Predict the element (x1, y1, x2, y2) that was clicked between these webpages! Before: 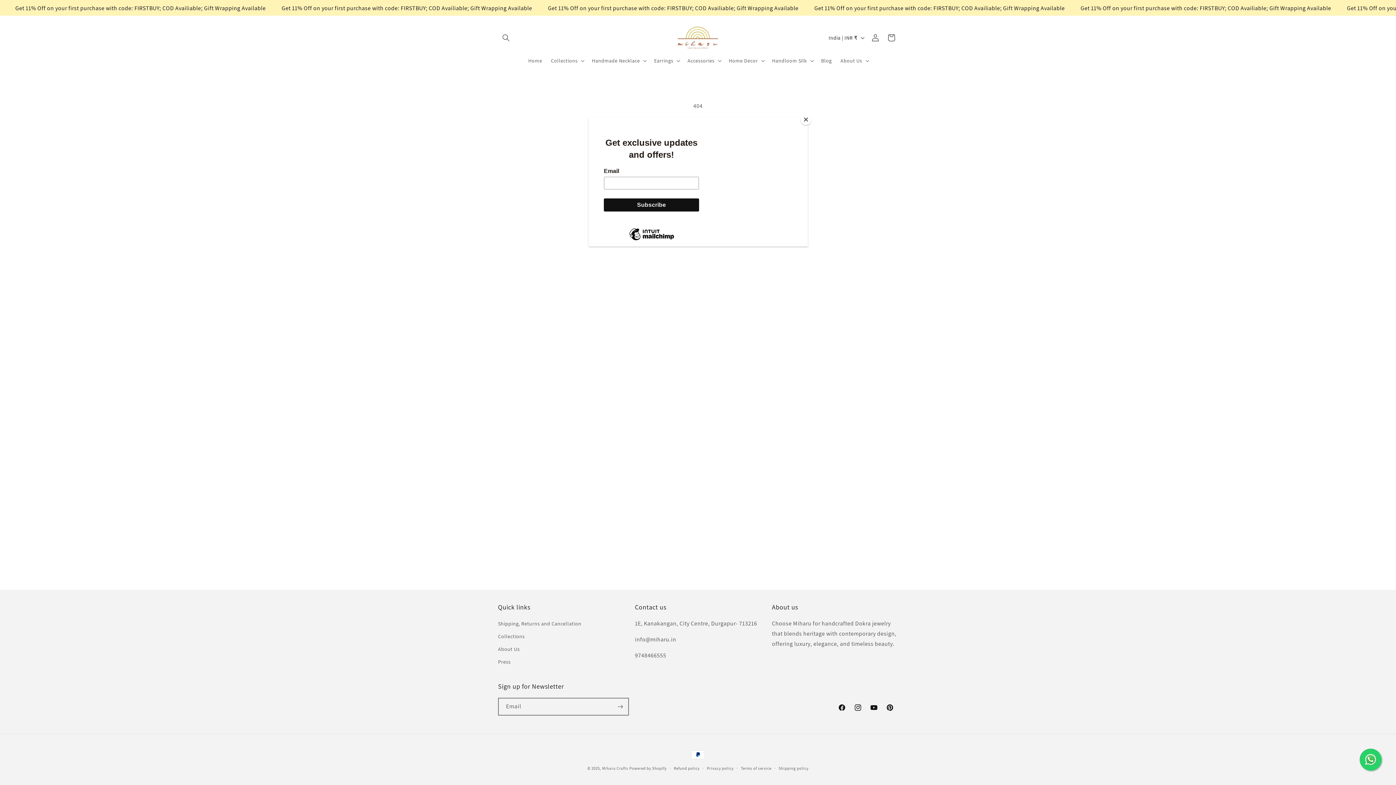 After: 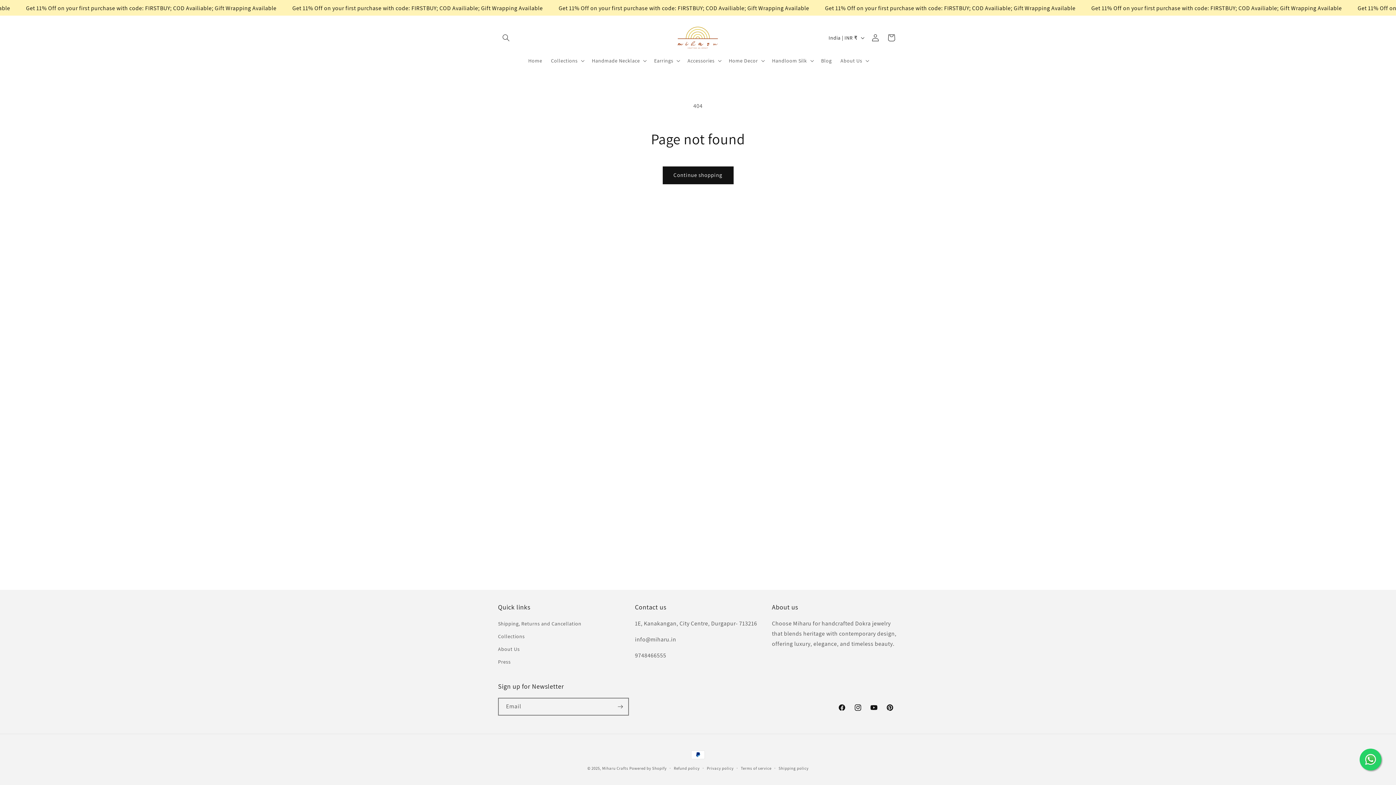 Action: label: Close bbox: (800, 114, 811, 125)